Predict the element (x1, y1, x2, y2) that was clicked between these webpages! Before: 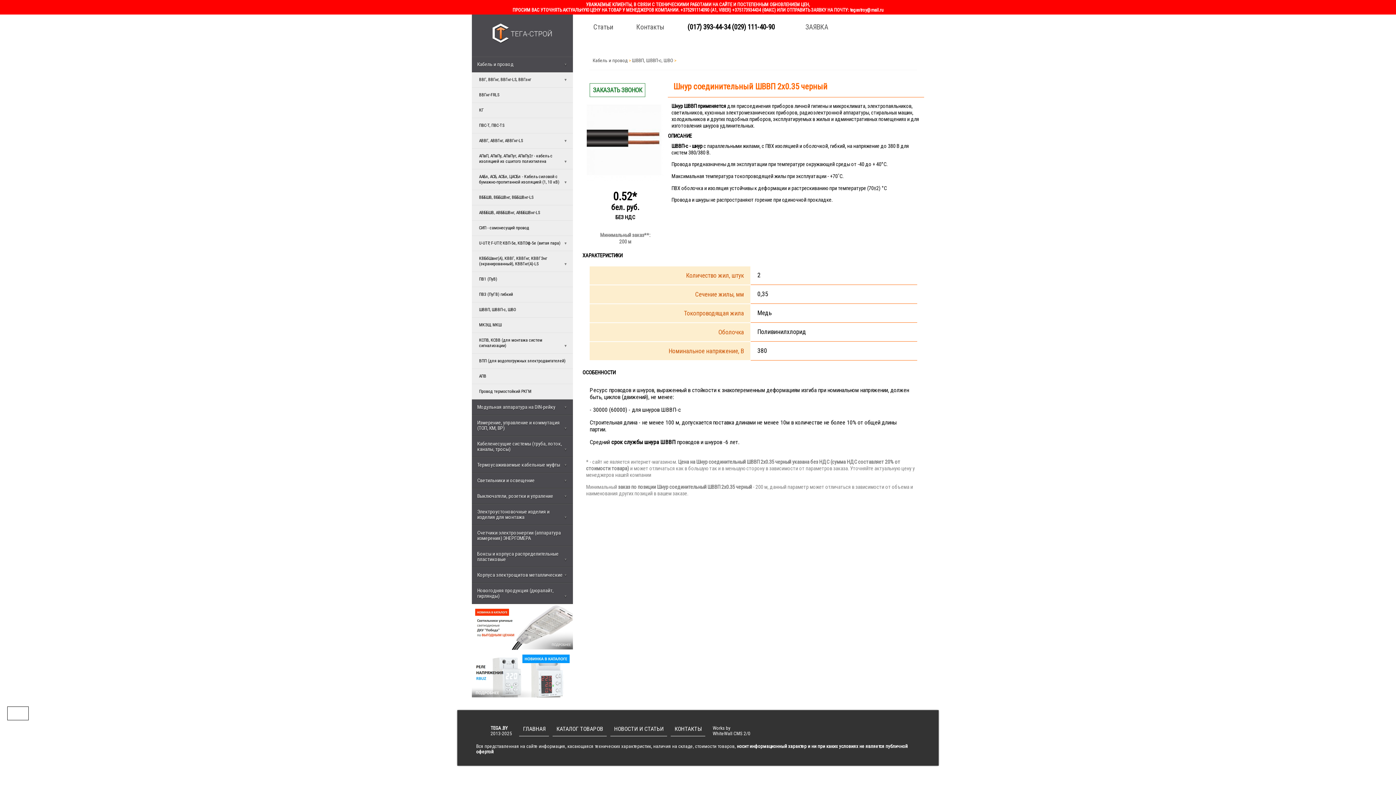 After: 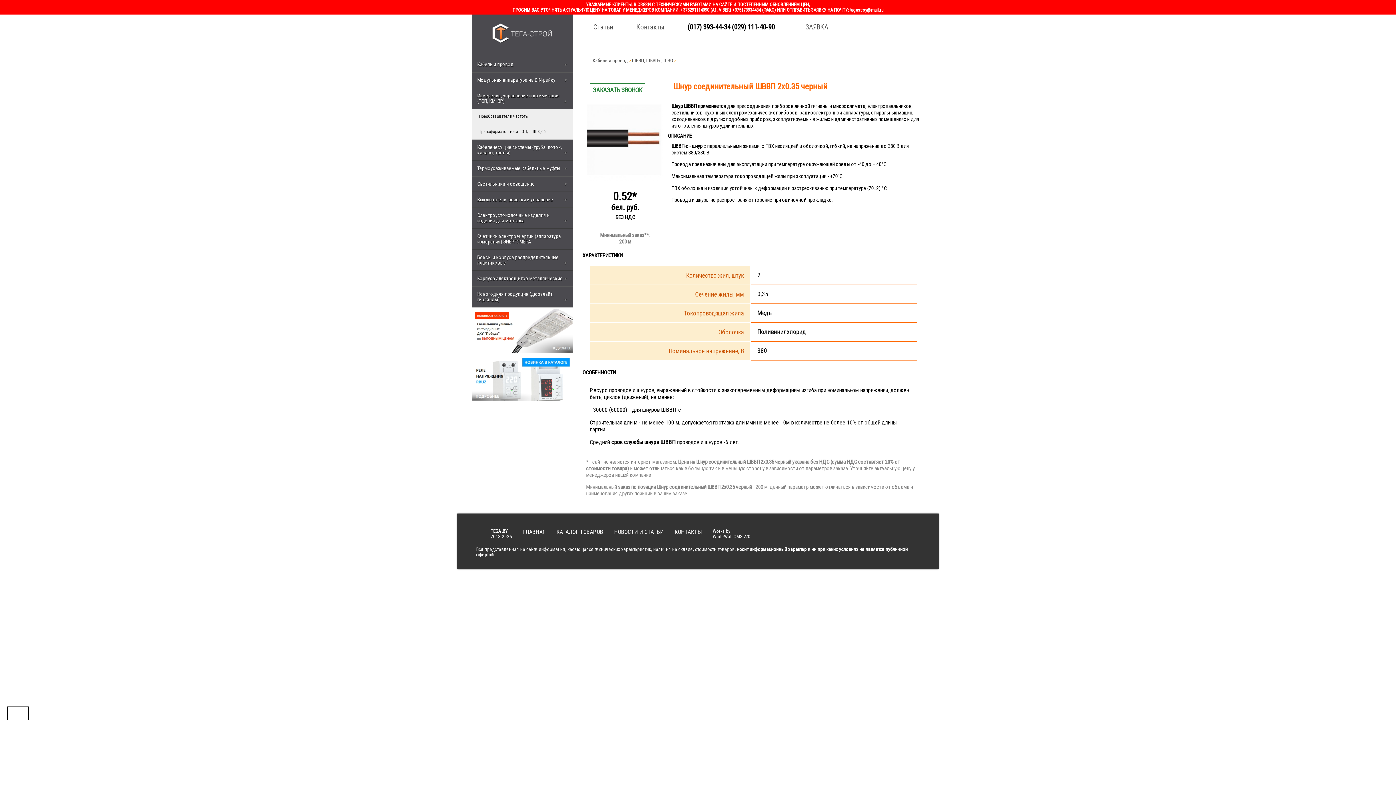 Action: label: Измерение, управление и коммутация (ТОП, КМ, ВР)
▼ bbox: (471, 415, 573, 436)